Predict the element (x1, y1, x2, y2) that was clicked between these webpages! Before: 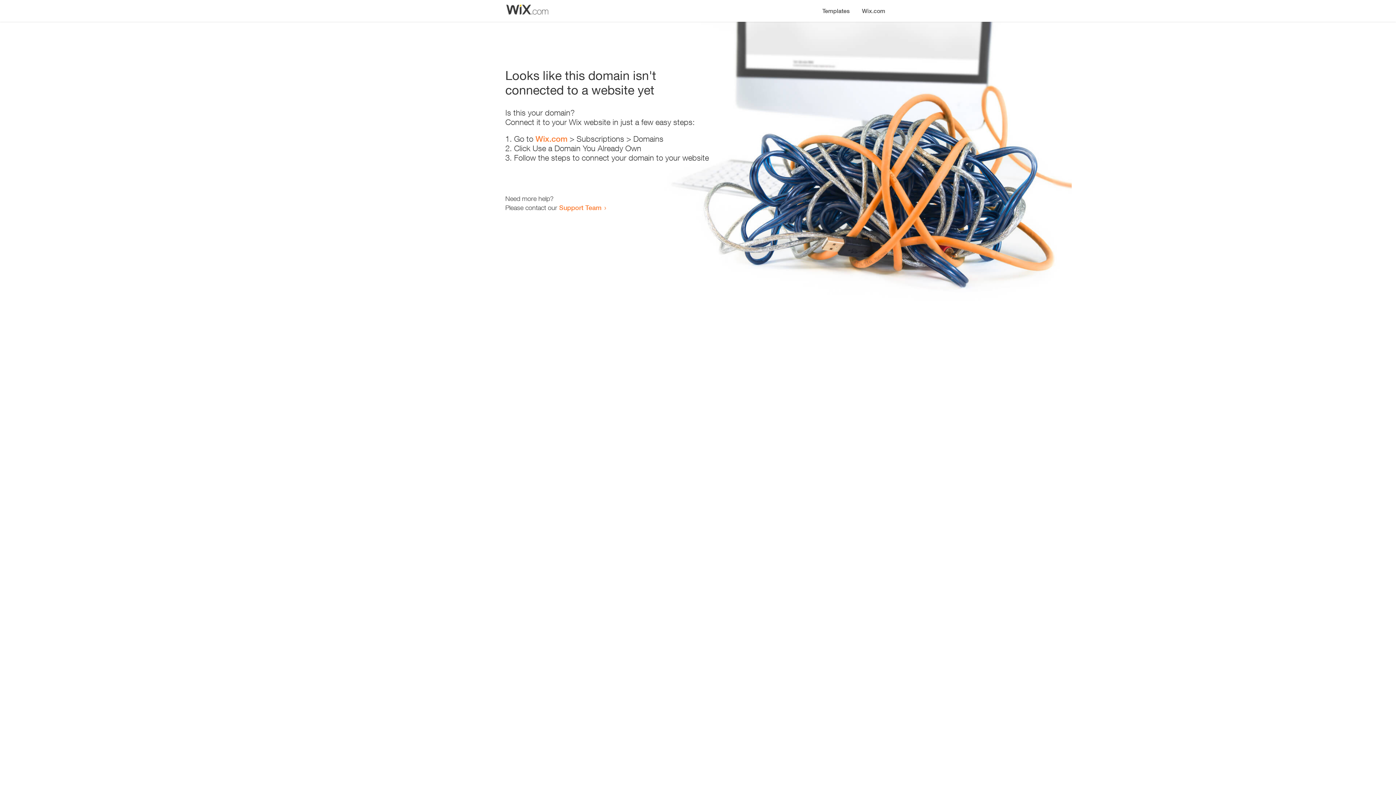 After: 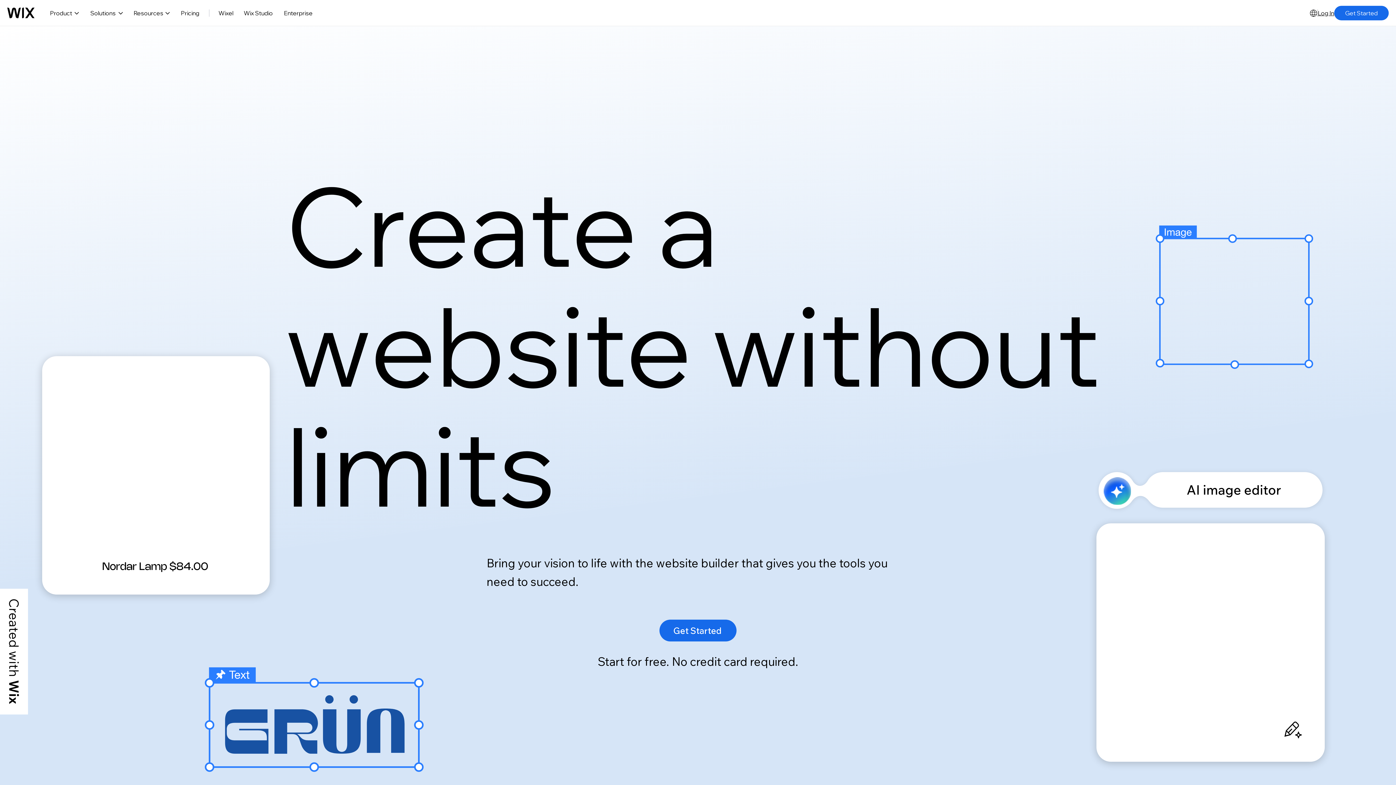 Action: label: Wix.com bbox: (535, 134, 567, 143)